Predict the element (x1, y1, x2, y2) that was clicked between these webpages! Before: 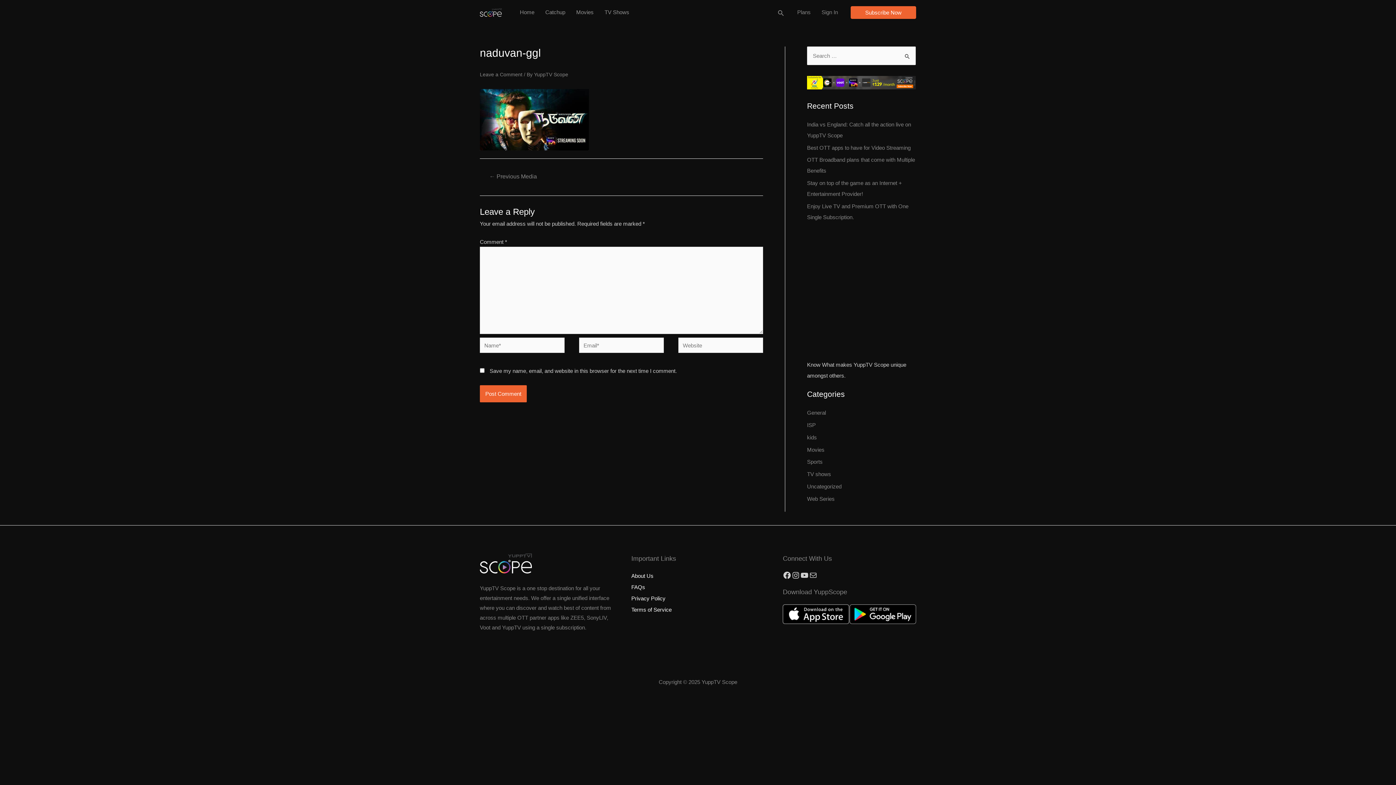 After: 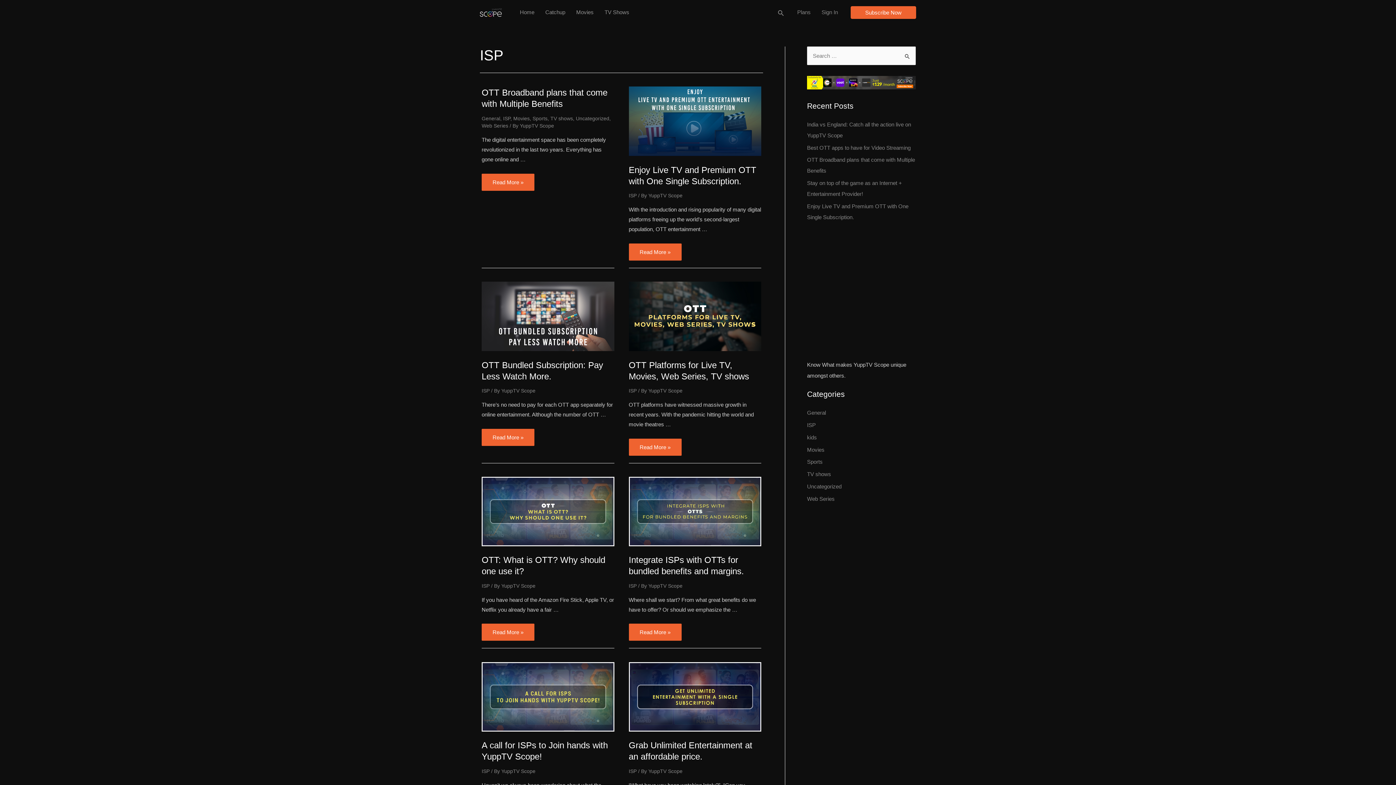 Action: label: ISP bbox: (807, 422, 816, 428)